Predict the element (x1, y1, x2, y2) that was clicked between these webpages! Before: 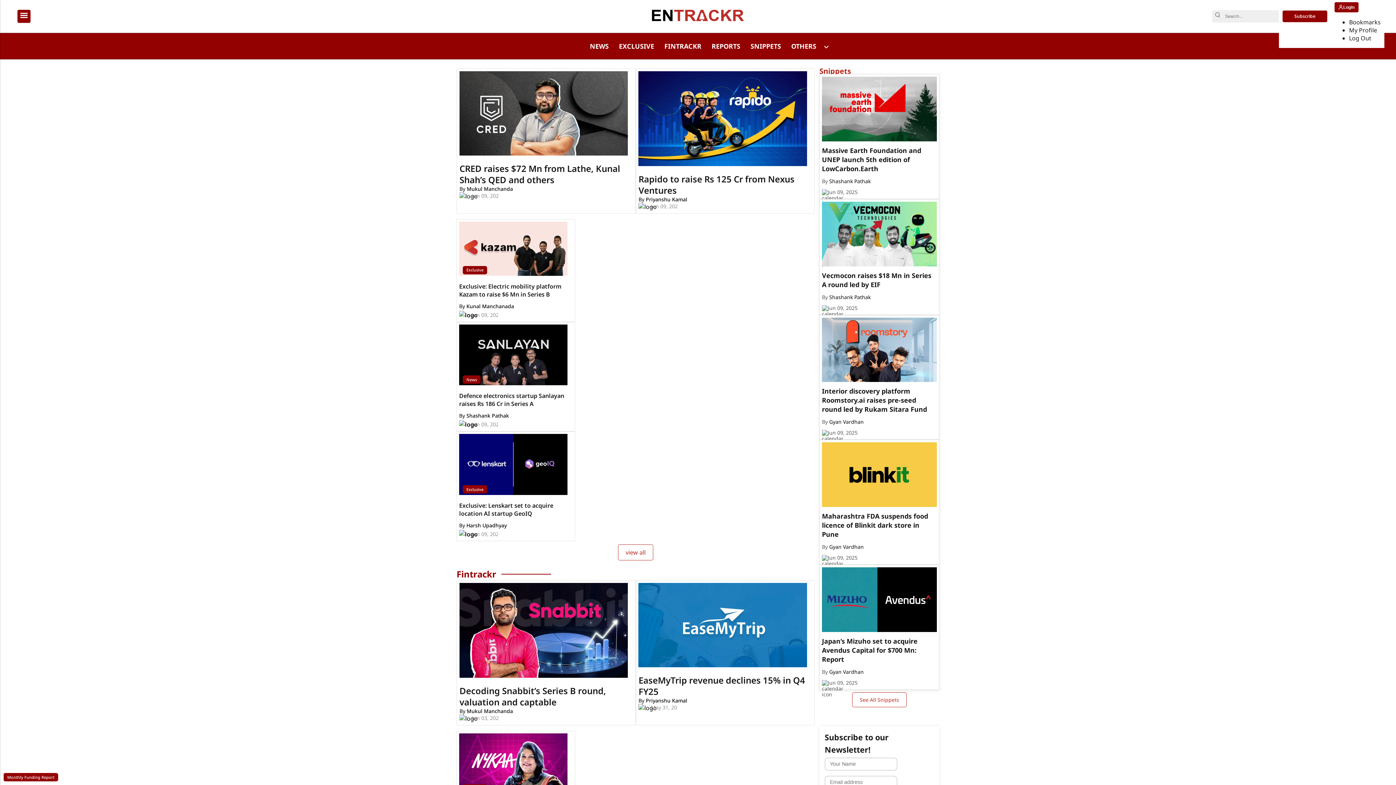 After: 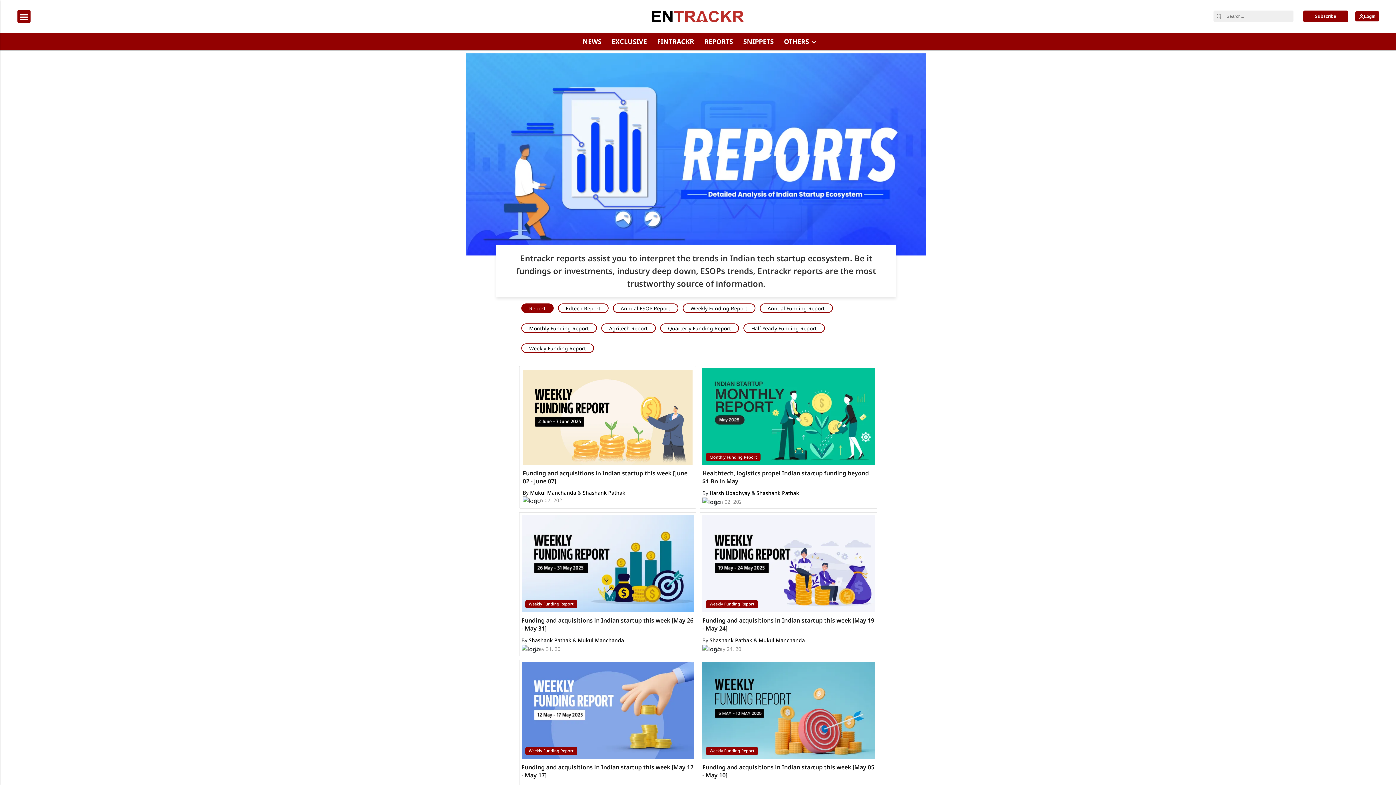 Action: label: REPORTS bbox: (709, 38, 743, 54)